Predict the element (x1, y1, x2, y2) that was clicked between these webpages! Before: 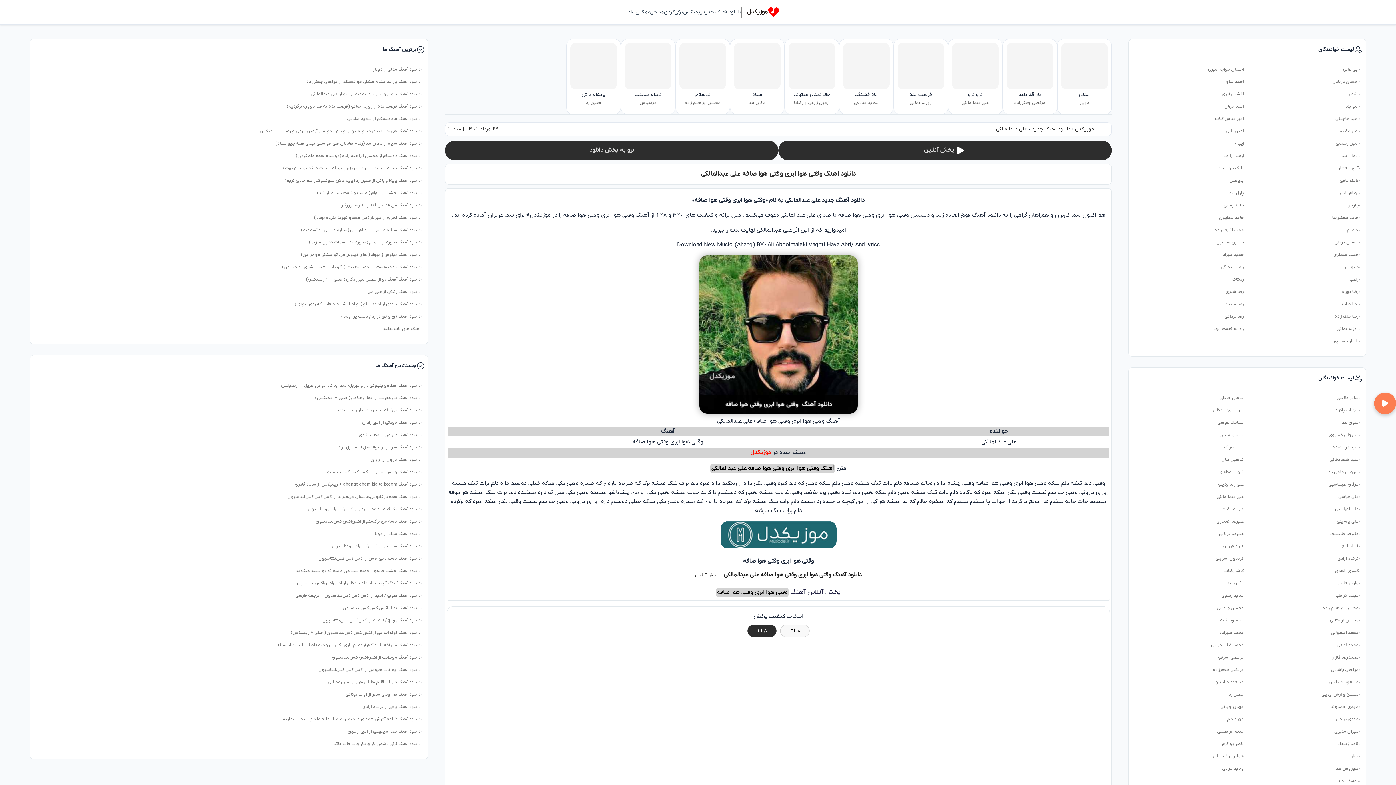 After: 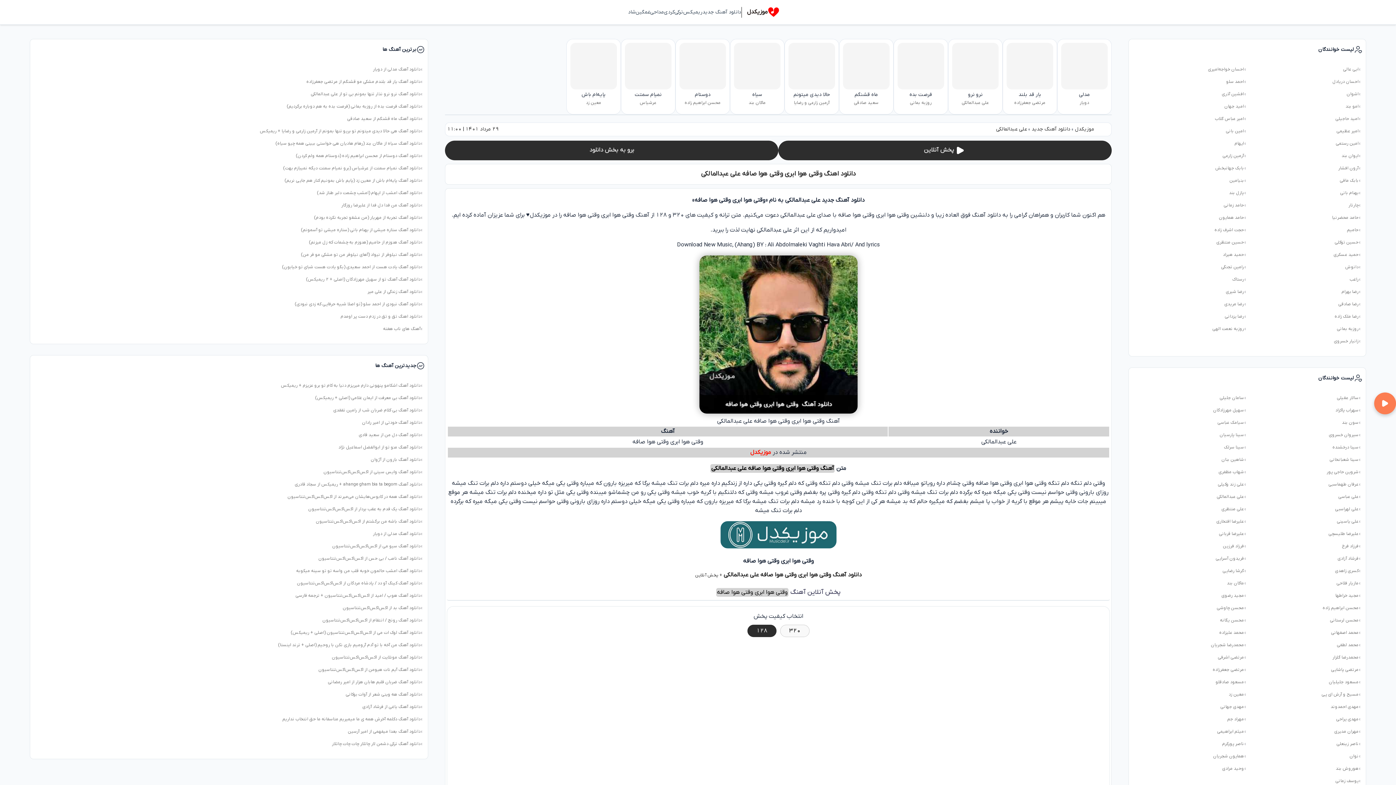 Action: bbox: (1219, 626, 1246, 639) label: محمد علیزاده